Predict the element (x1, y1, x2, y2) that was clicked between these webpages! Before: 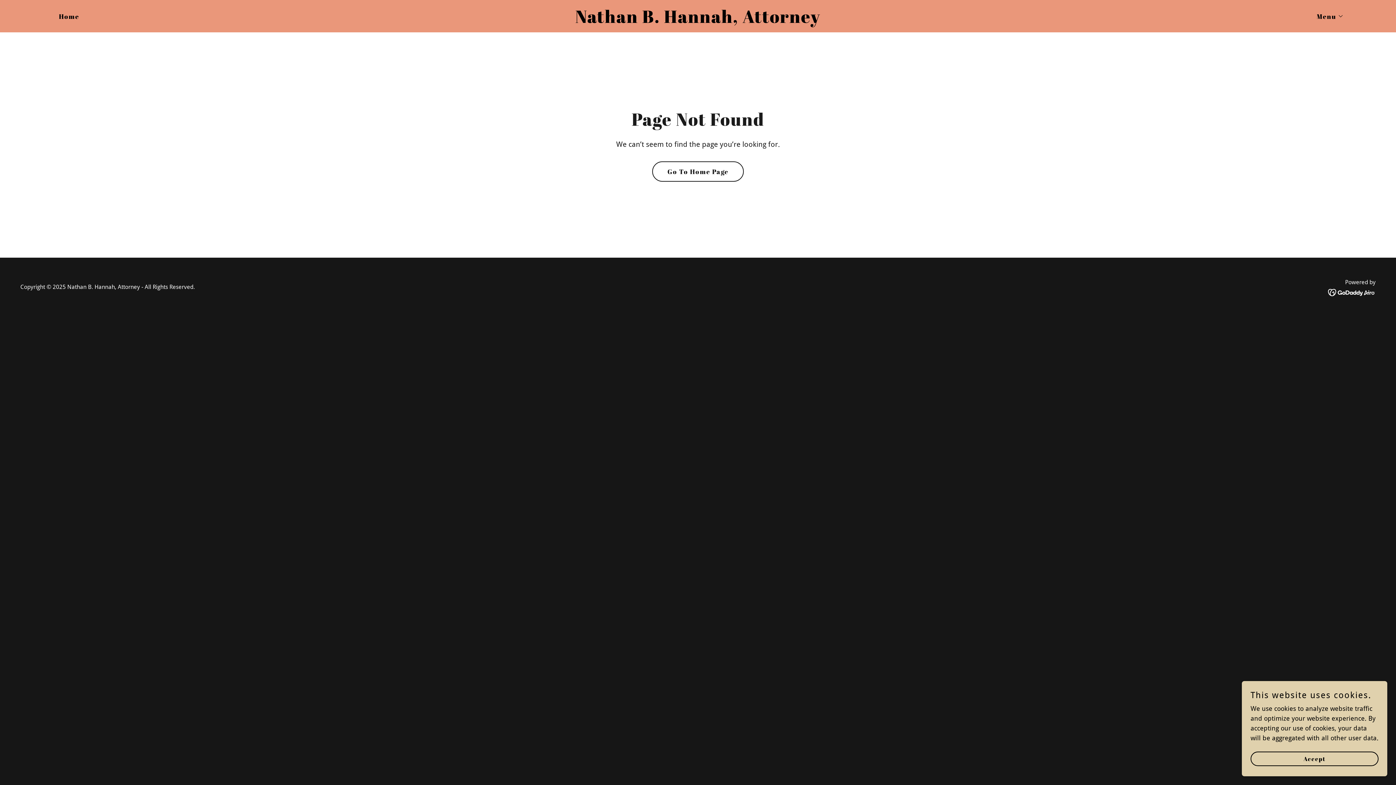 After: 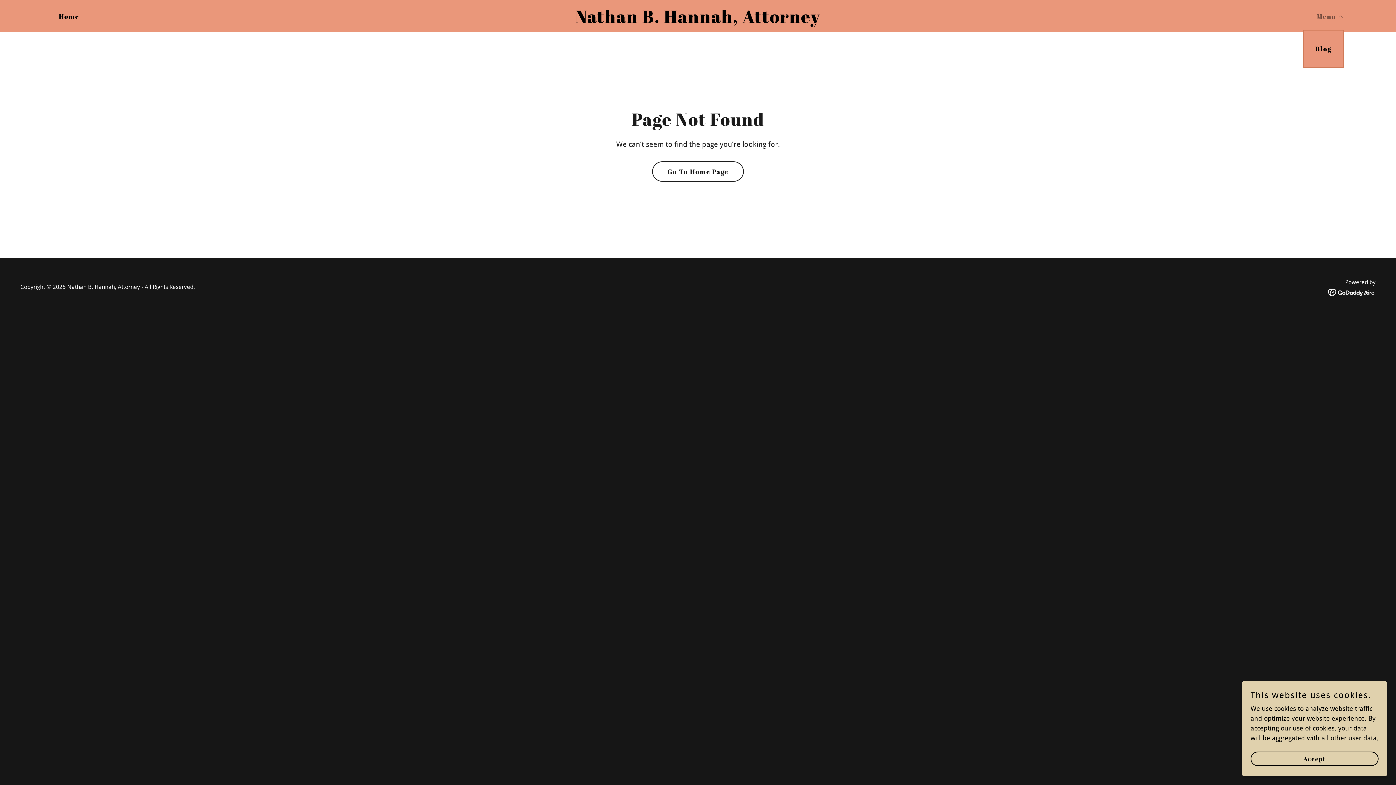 Action: bbox: (1310, 11, 1343, 20) label: Menu